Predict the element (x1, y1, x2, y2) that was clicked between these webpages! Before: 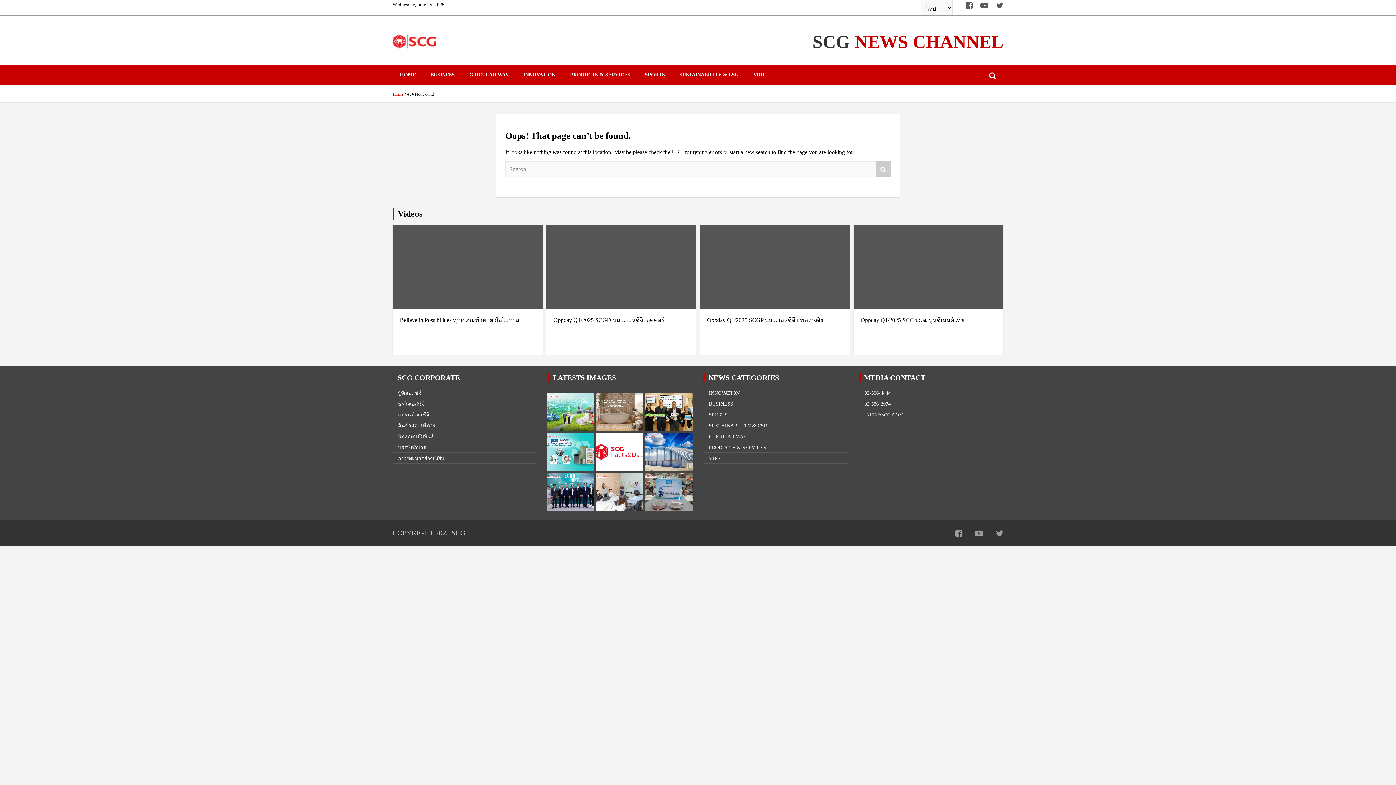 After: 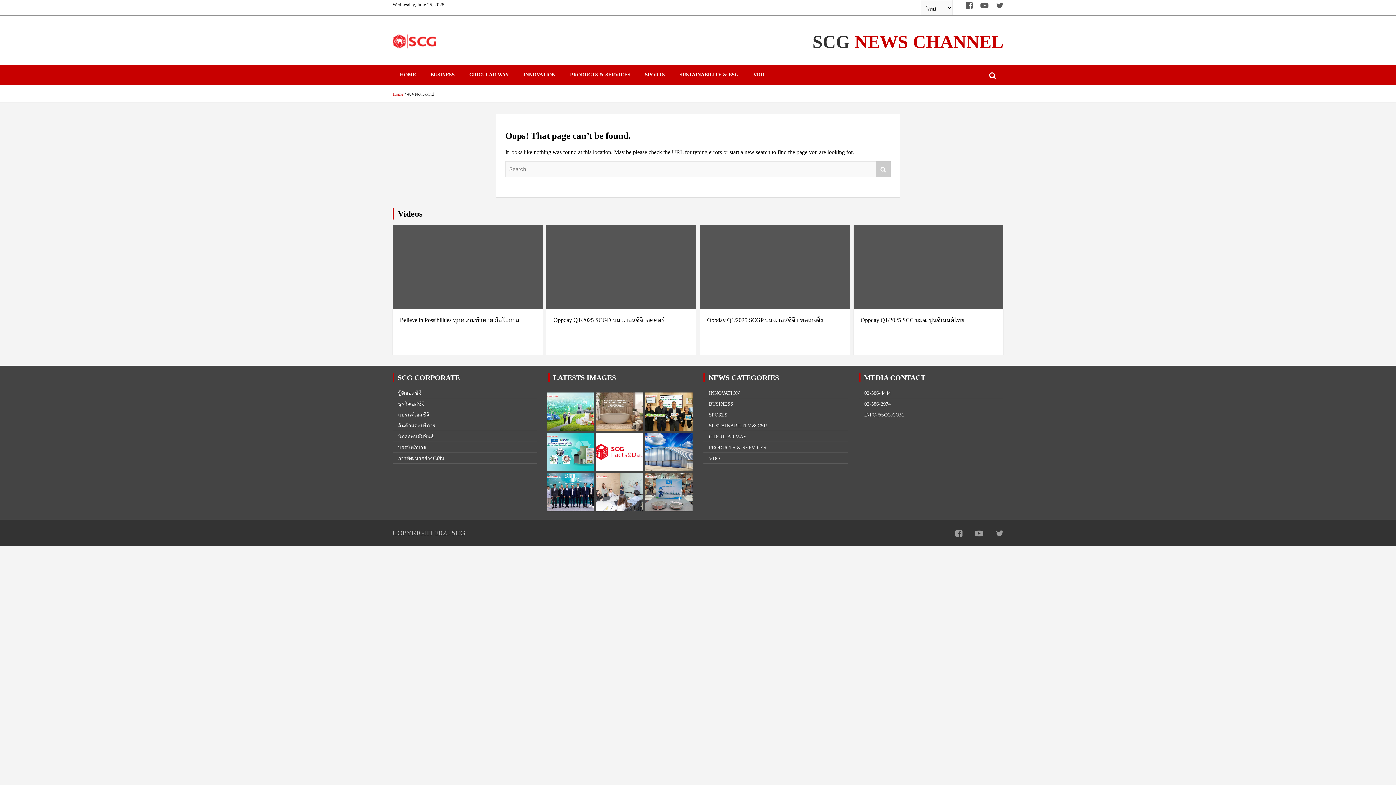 Action: bbox: (398, 390, 421, 396) label: รู้จักเอสซีจี